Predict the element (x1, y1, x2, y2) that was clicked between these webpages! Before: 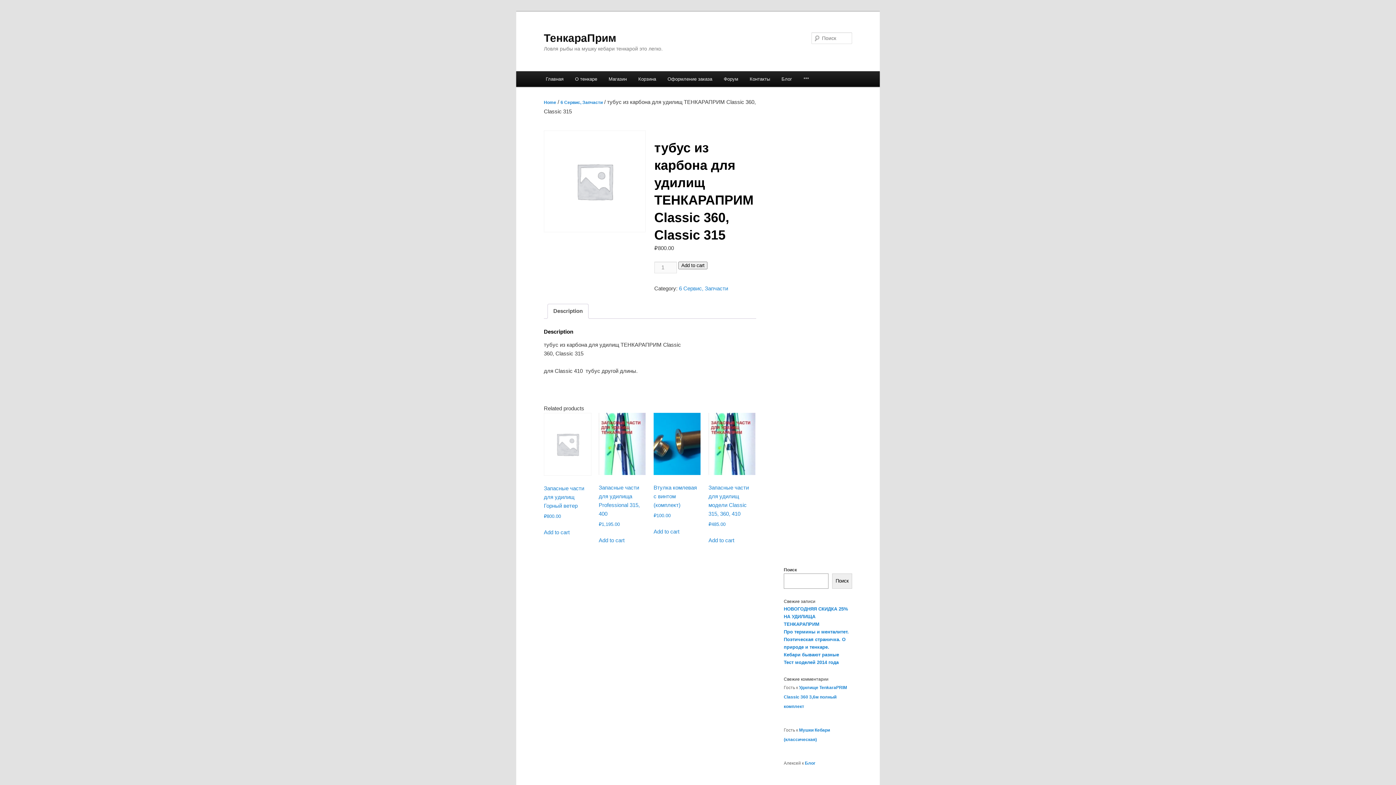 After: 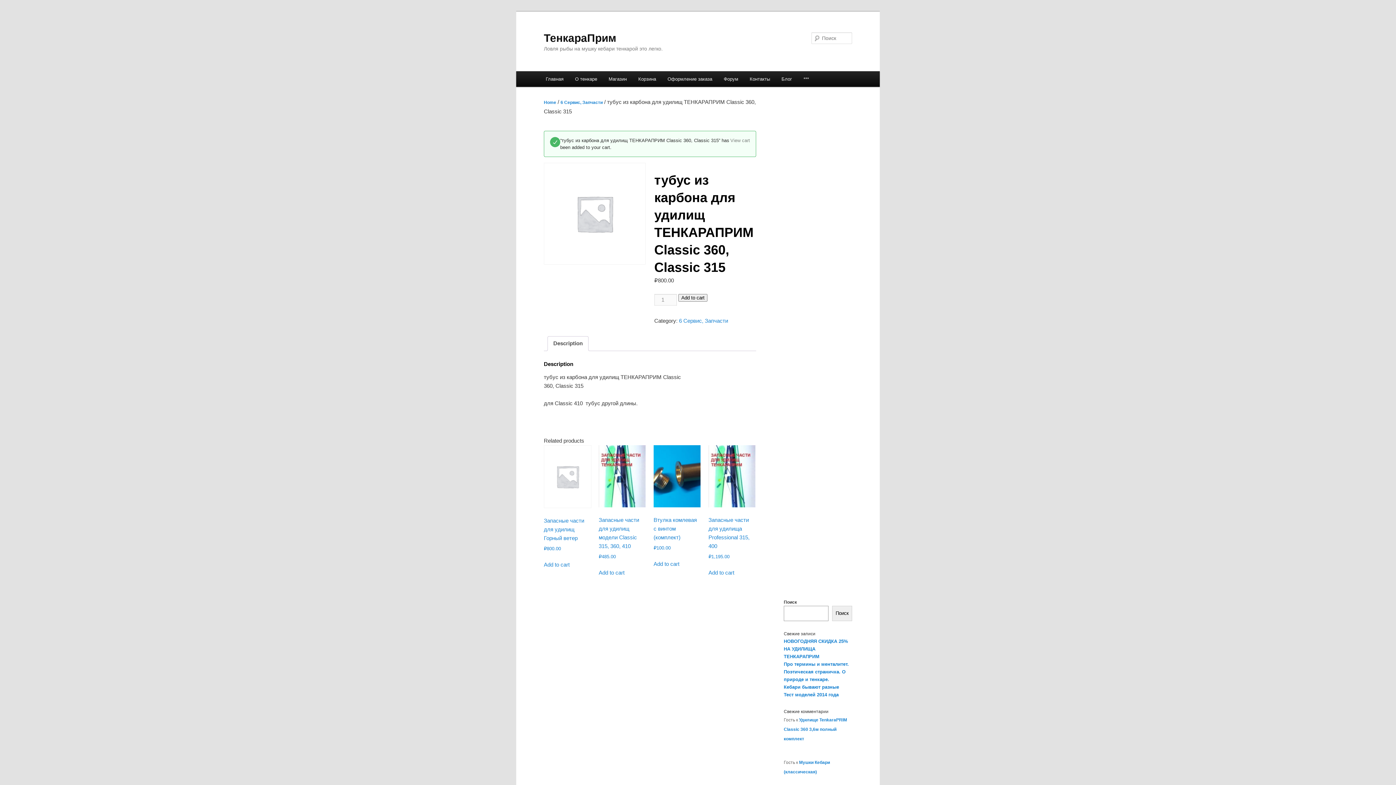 Action: label: Add to cart bbox: (678, 261, 707, 269)